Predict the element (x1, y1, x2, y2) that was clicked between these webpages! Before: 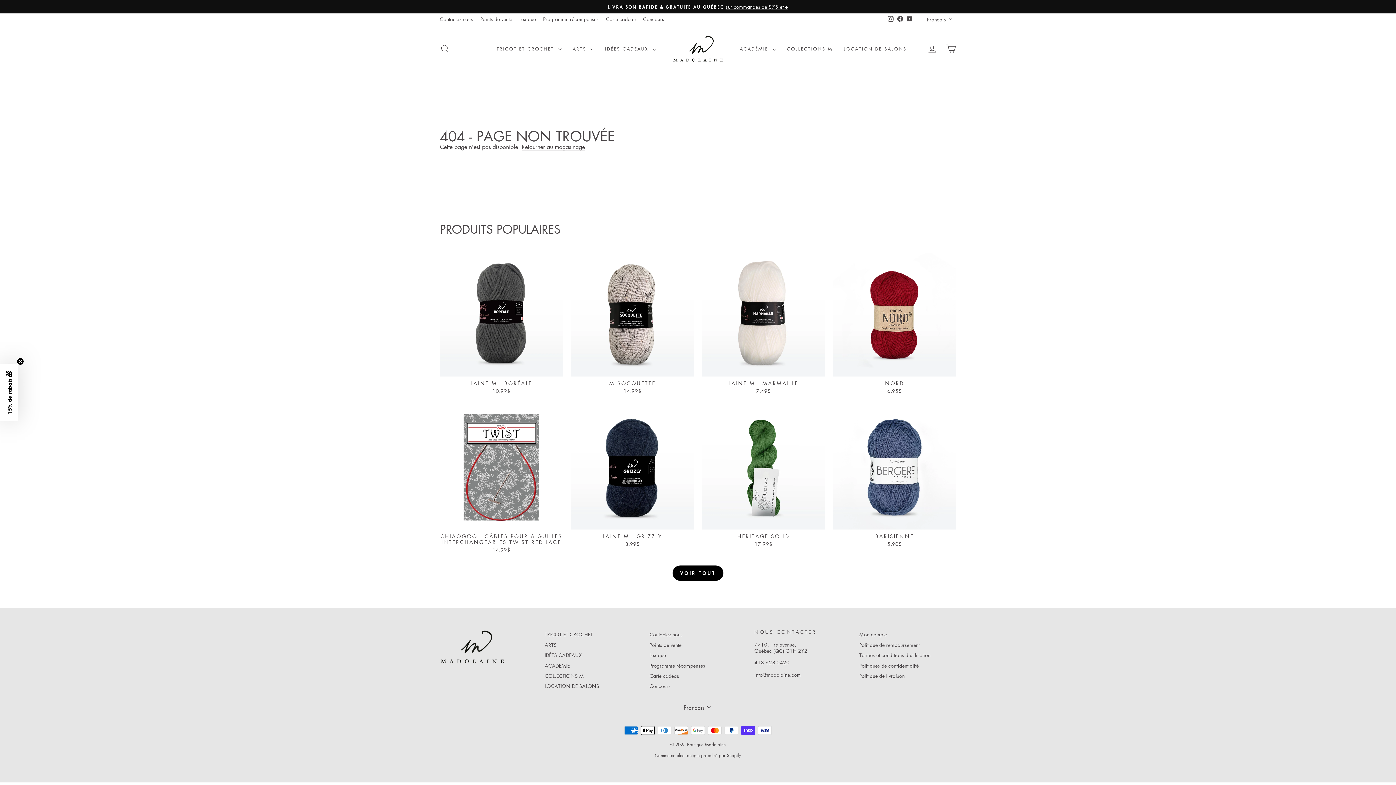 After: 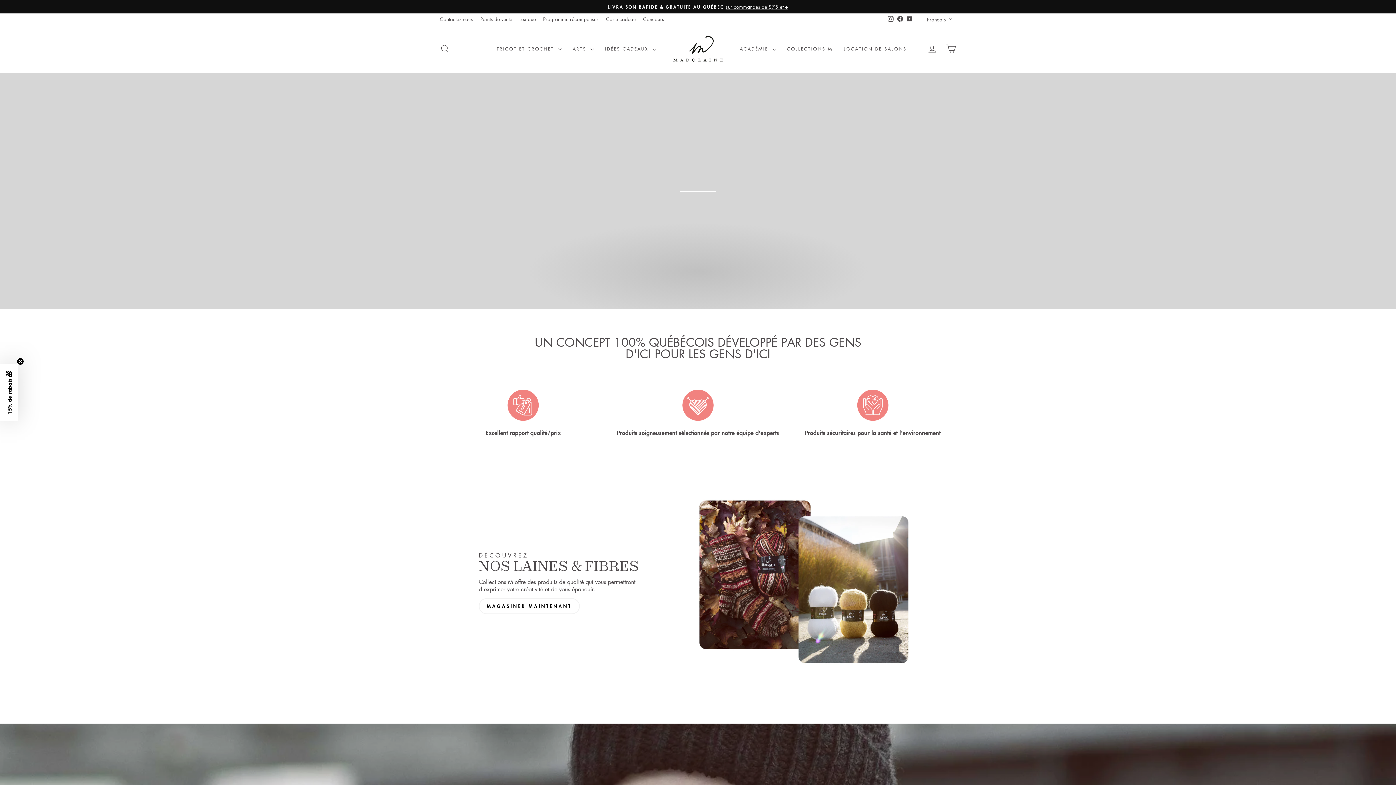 Action: bbox: (544, 671, 584, 680) label: COLLECTIONS M